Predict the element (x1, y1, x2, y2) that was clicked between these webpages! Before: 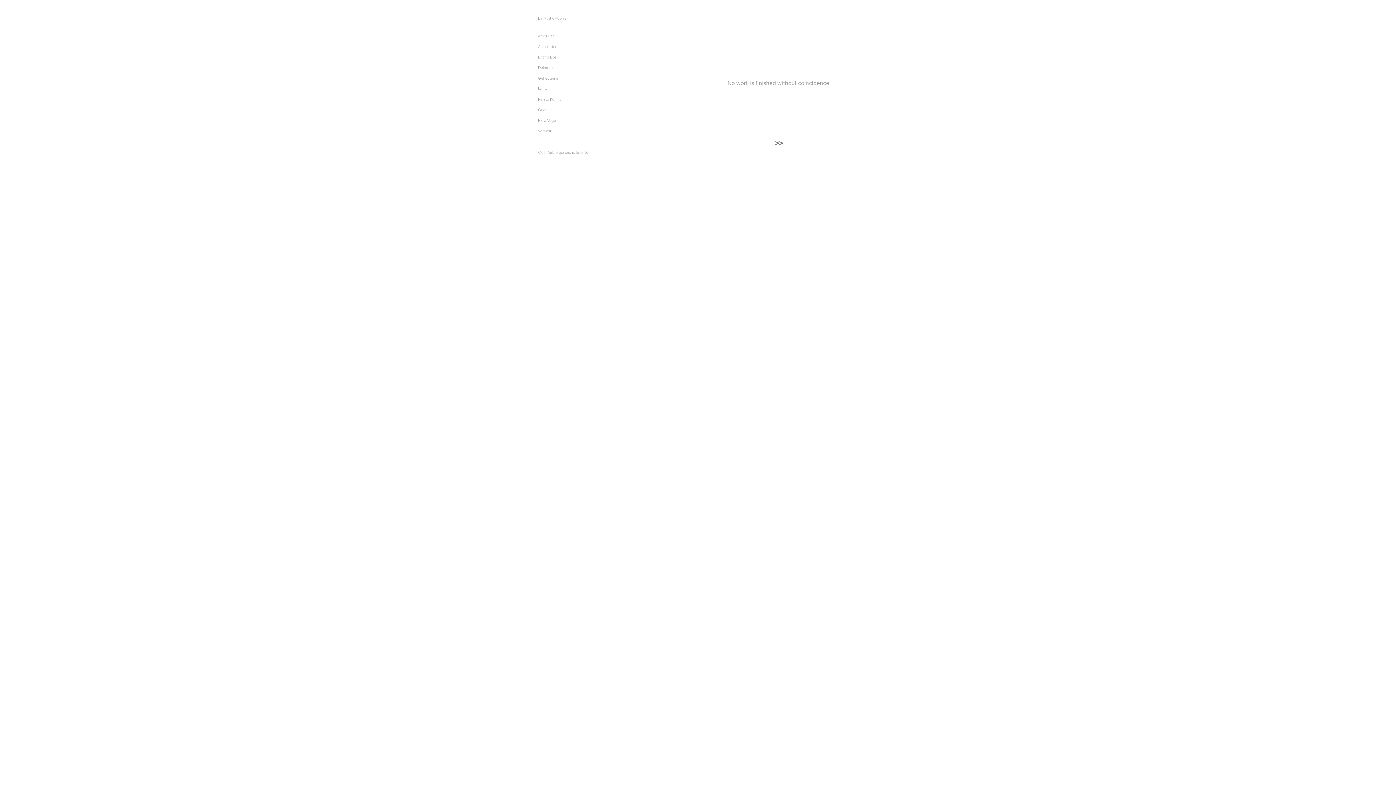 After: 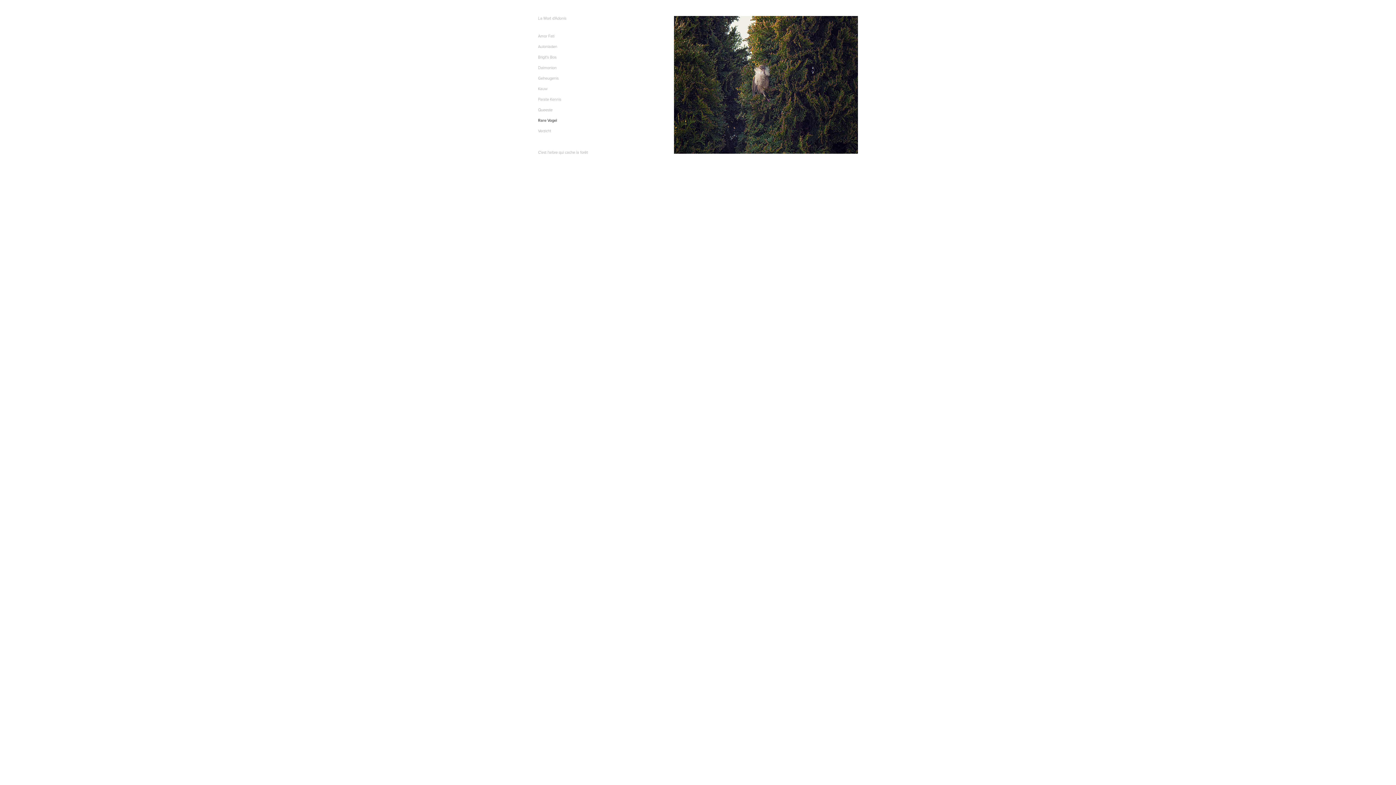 Action: label: Rare Vogel bbox: (538, 117, 556, 122)